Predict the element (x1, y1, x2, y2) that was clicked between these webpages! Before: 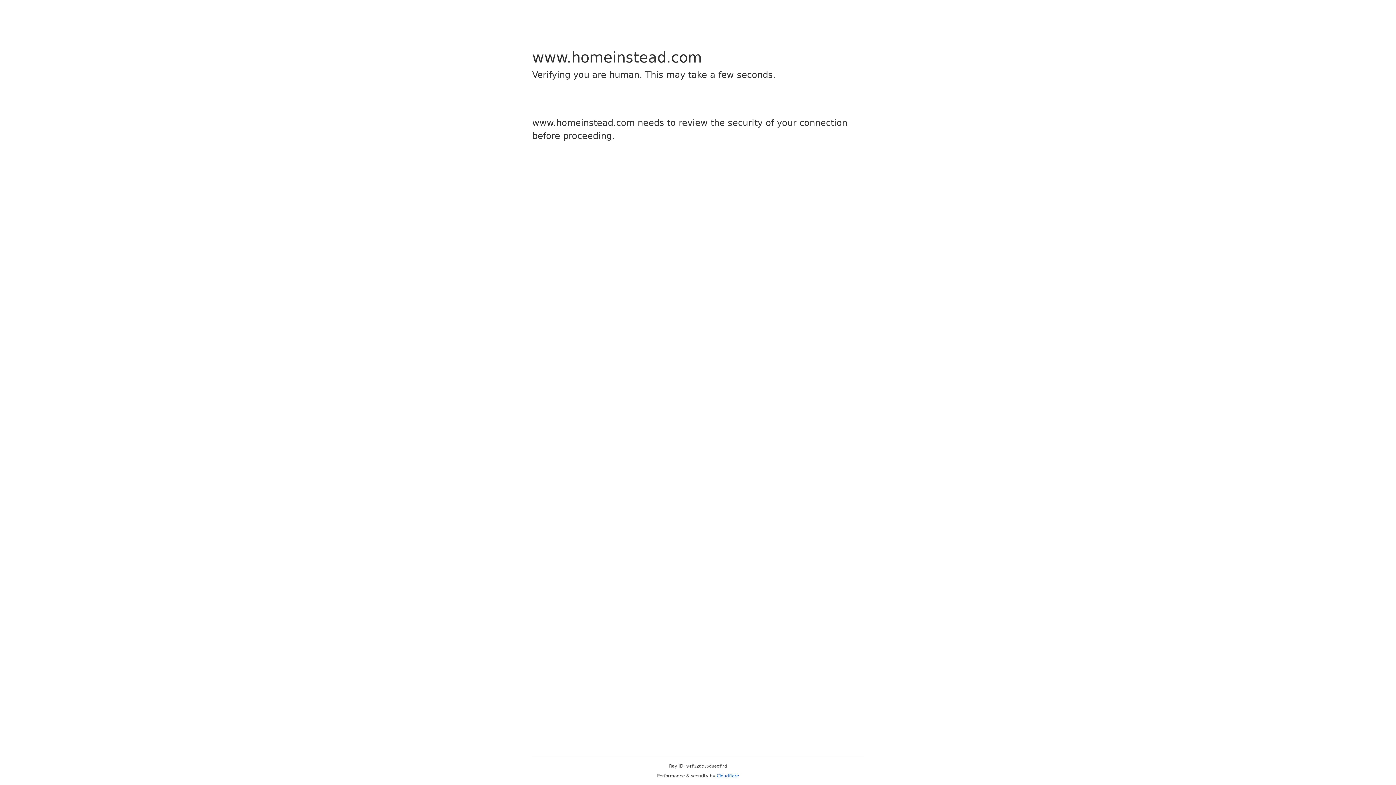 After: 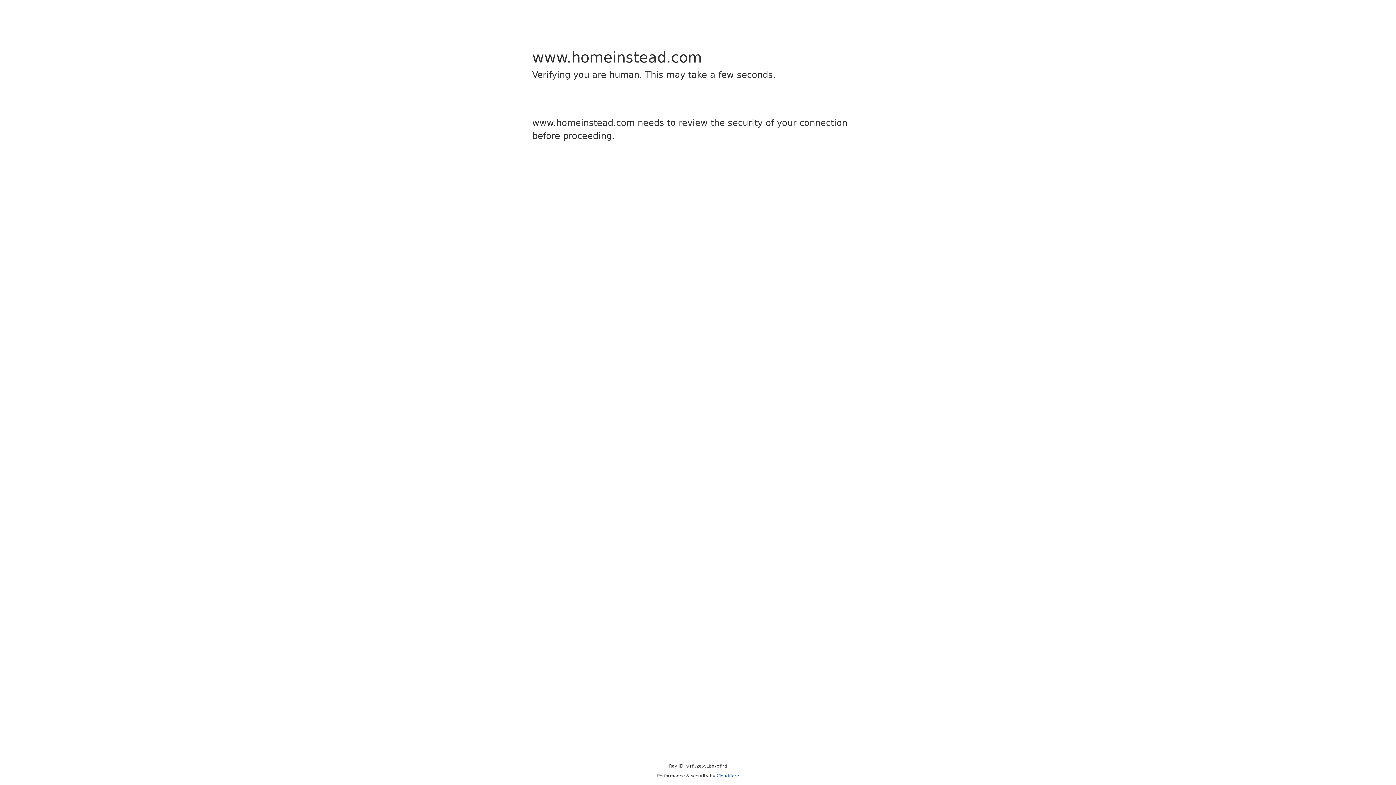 Action: label: Cloudflare bbox: (716, 773, 739, 778)